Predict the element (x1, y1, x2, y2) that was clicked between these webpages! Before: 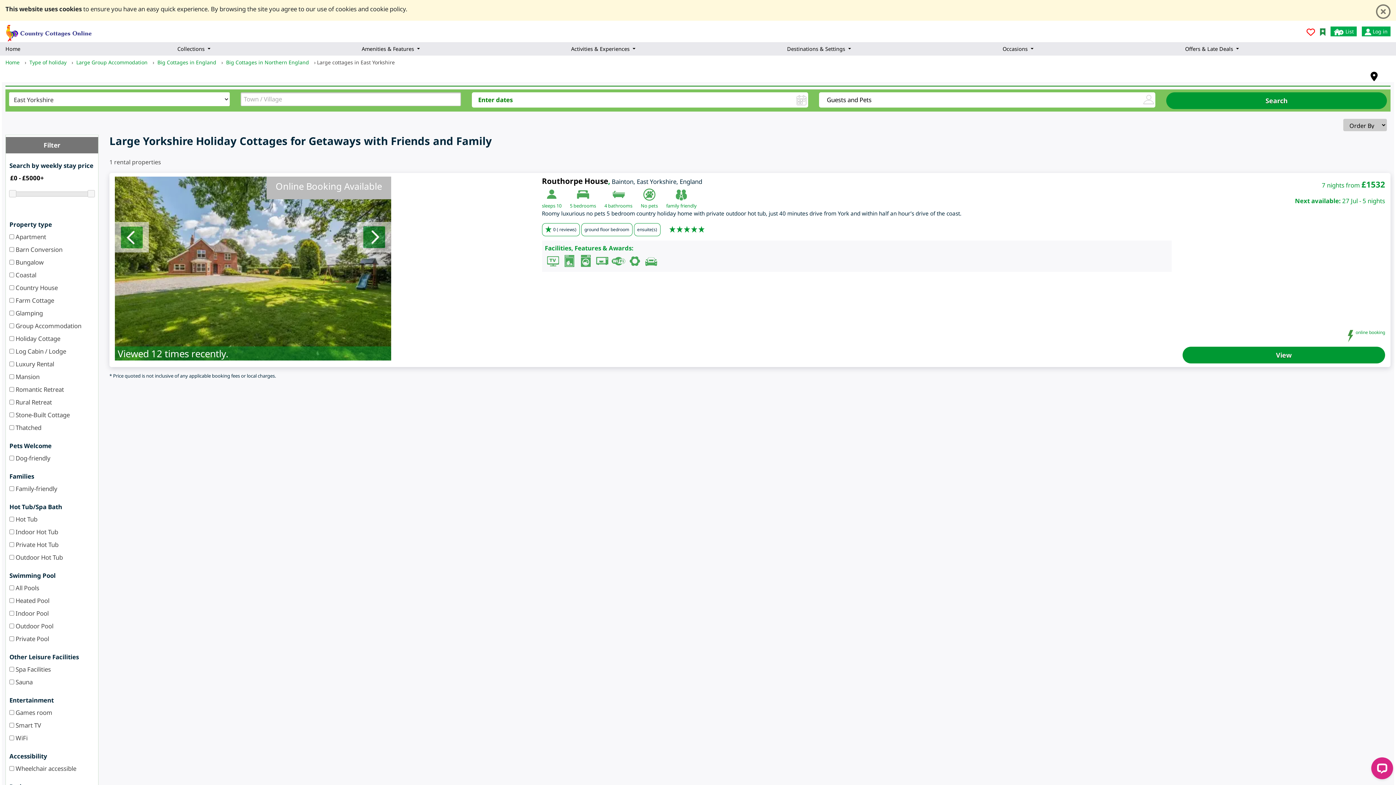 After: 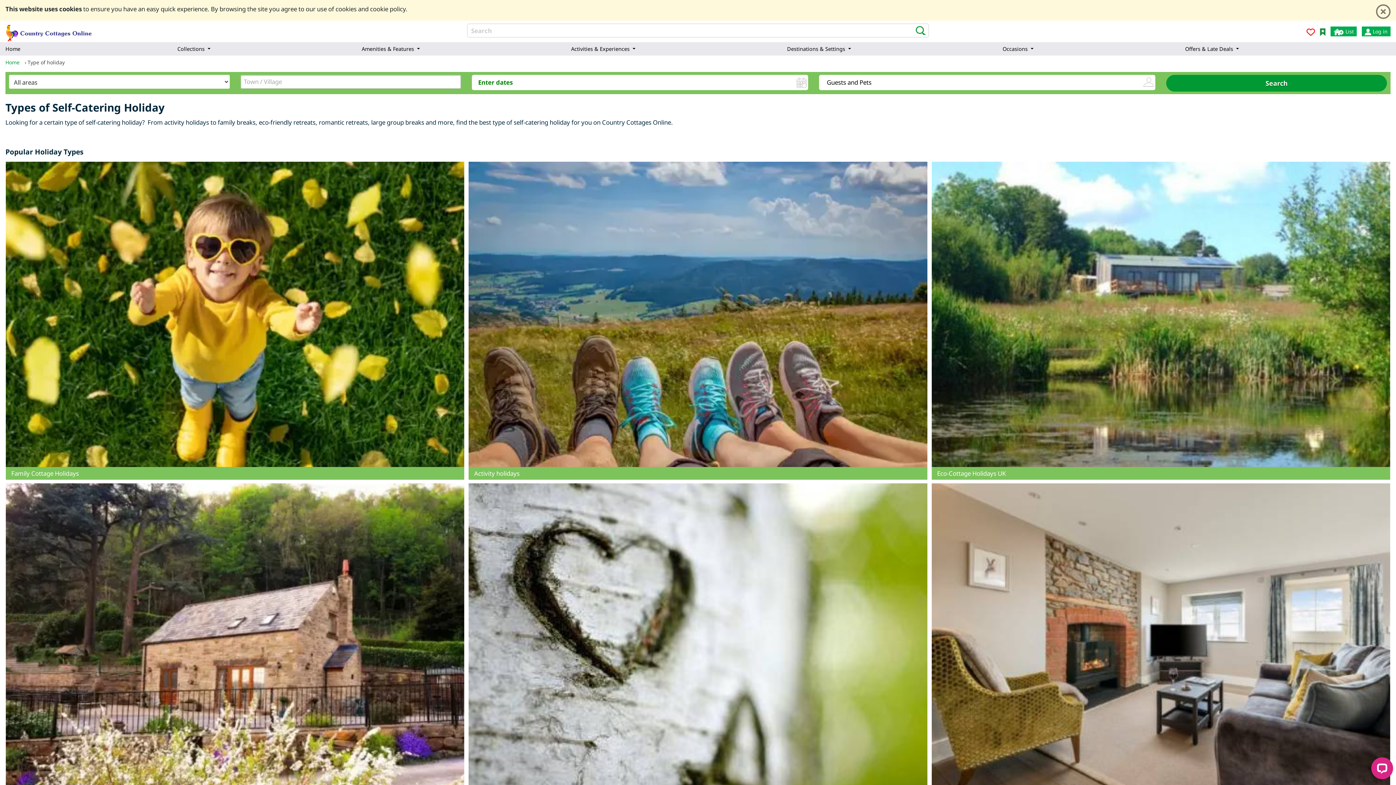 Action: bbox: (27, 59, 66, 65) label: Type of holiday